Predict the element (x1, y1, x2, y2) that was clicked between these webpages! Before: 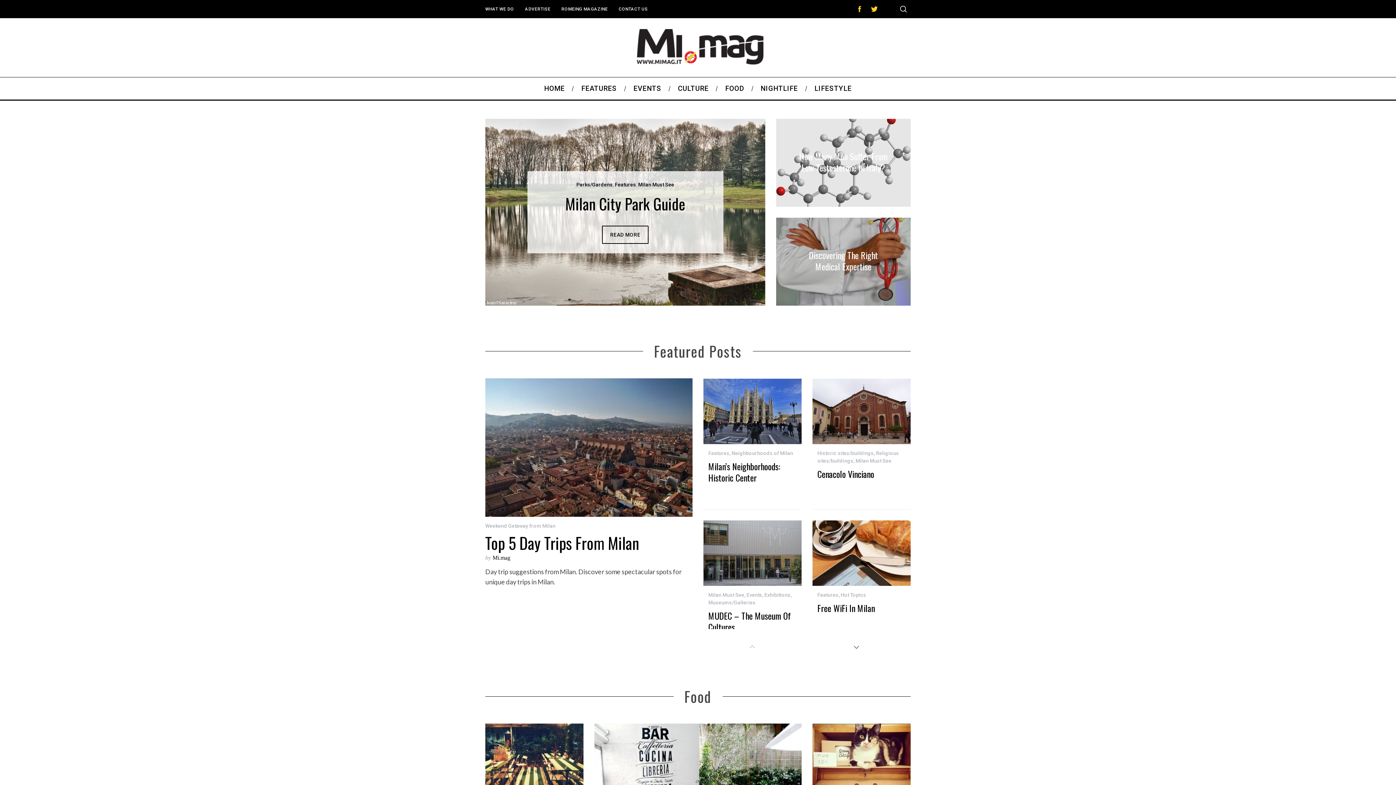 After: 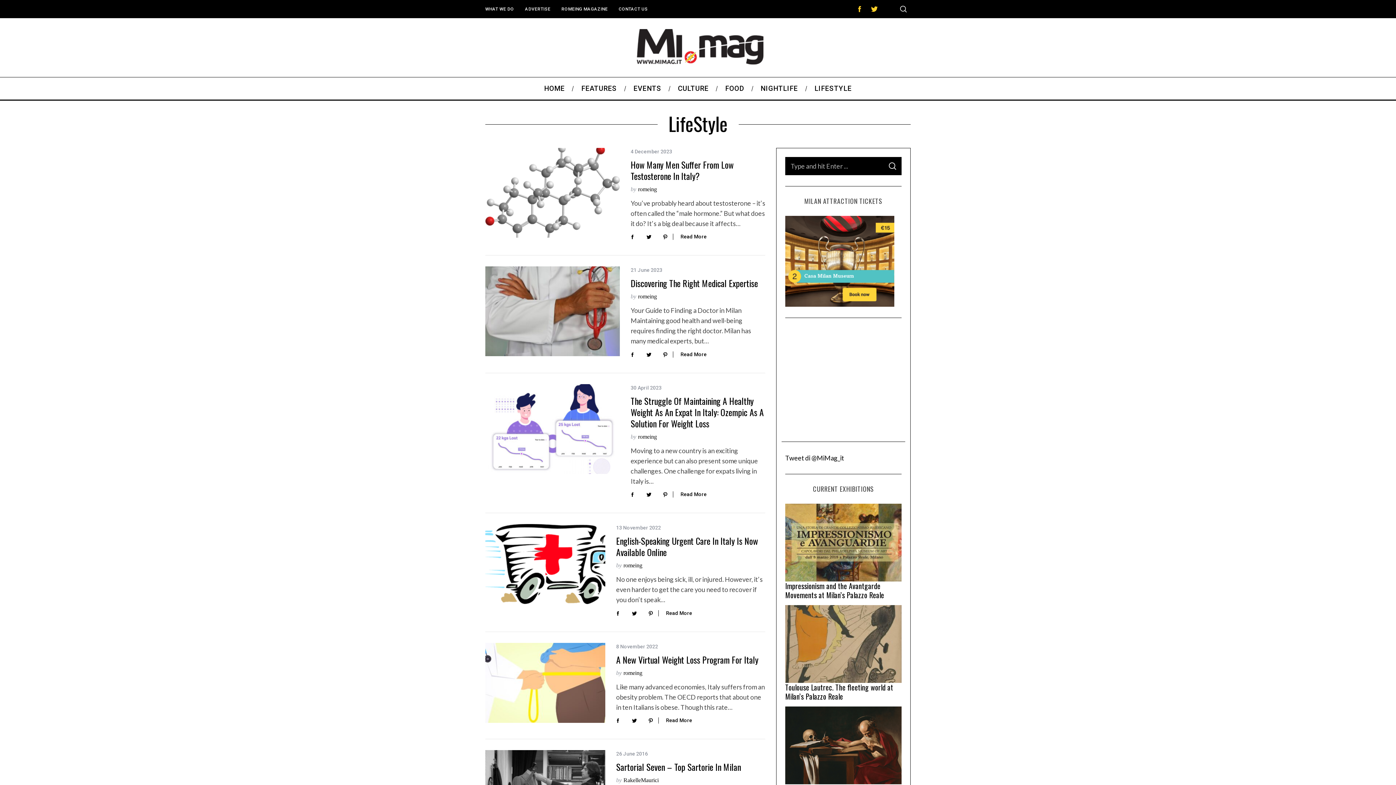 Action: label: LIFESTYLE bbox: (806, 77, 860, 99)